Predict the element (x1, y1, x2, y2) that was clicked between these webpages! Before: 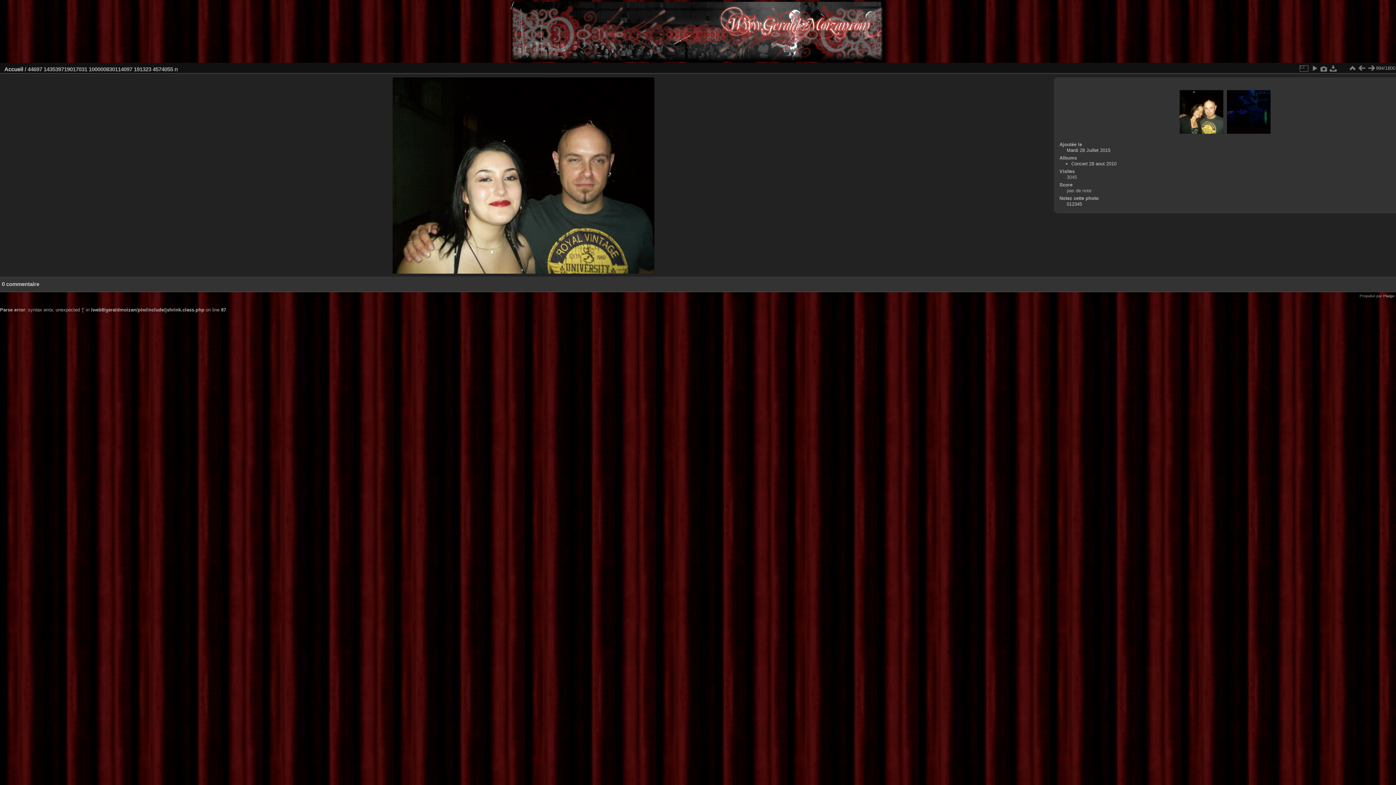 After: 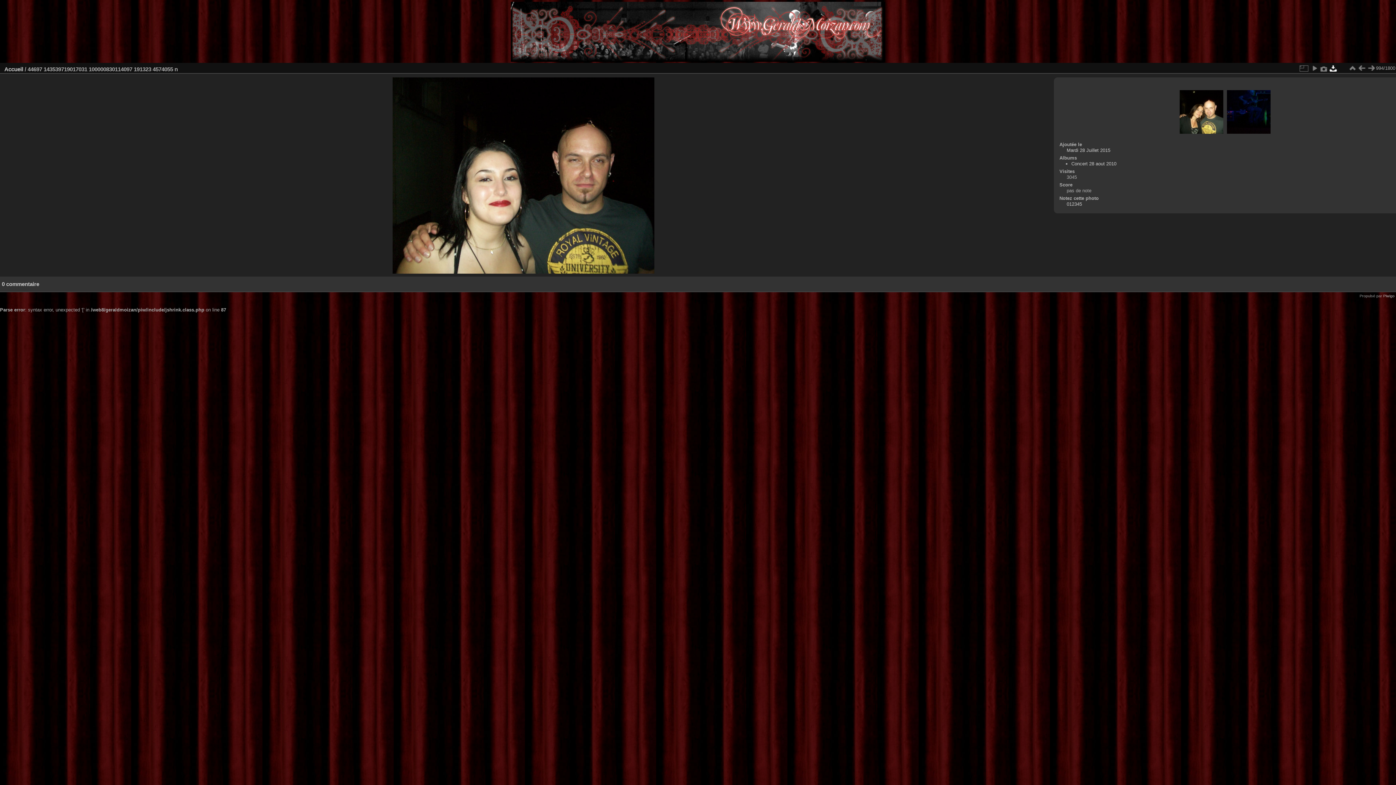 Action: bbox: (1329, 63, 1338, 73)